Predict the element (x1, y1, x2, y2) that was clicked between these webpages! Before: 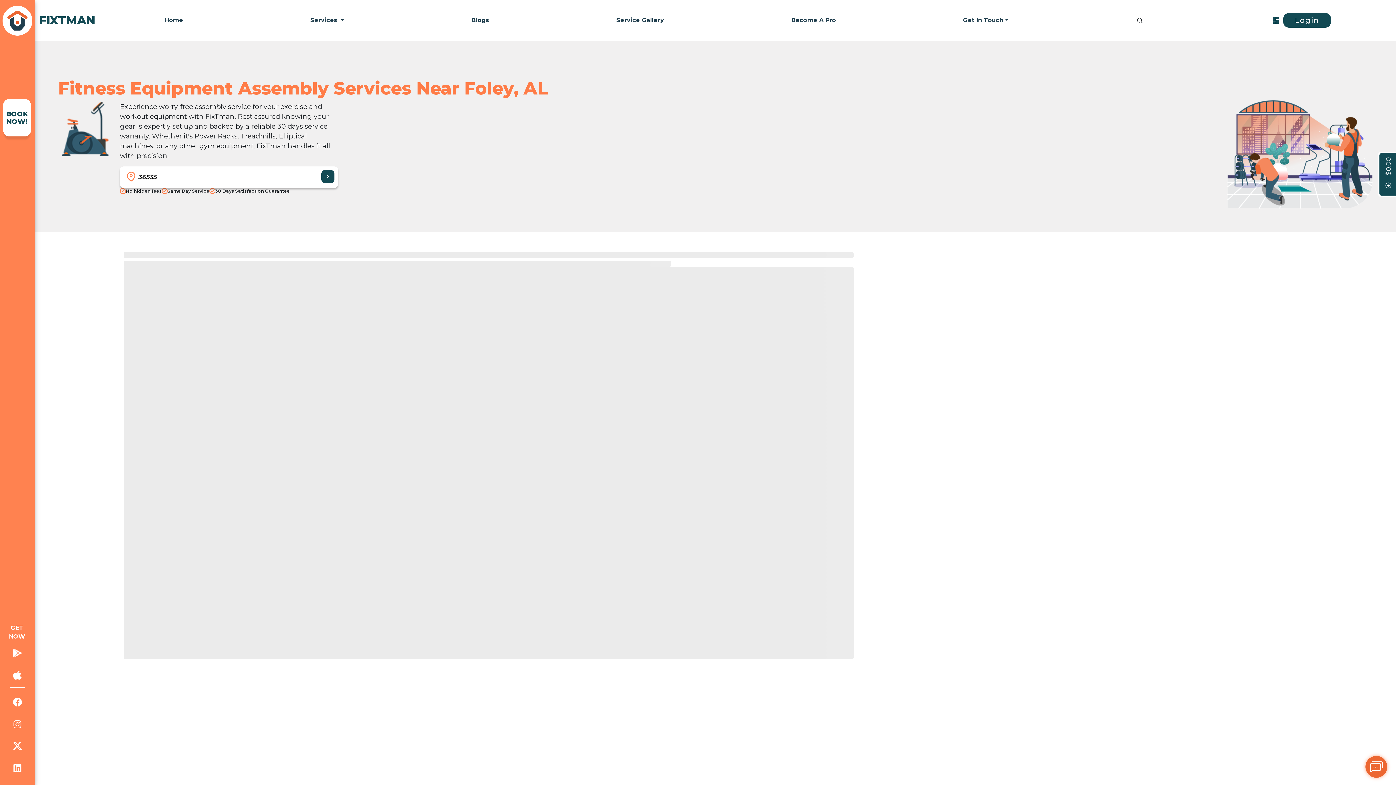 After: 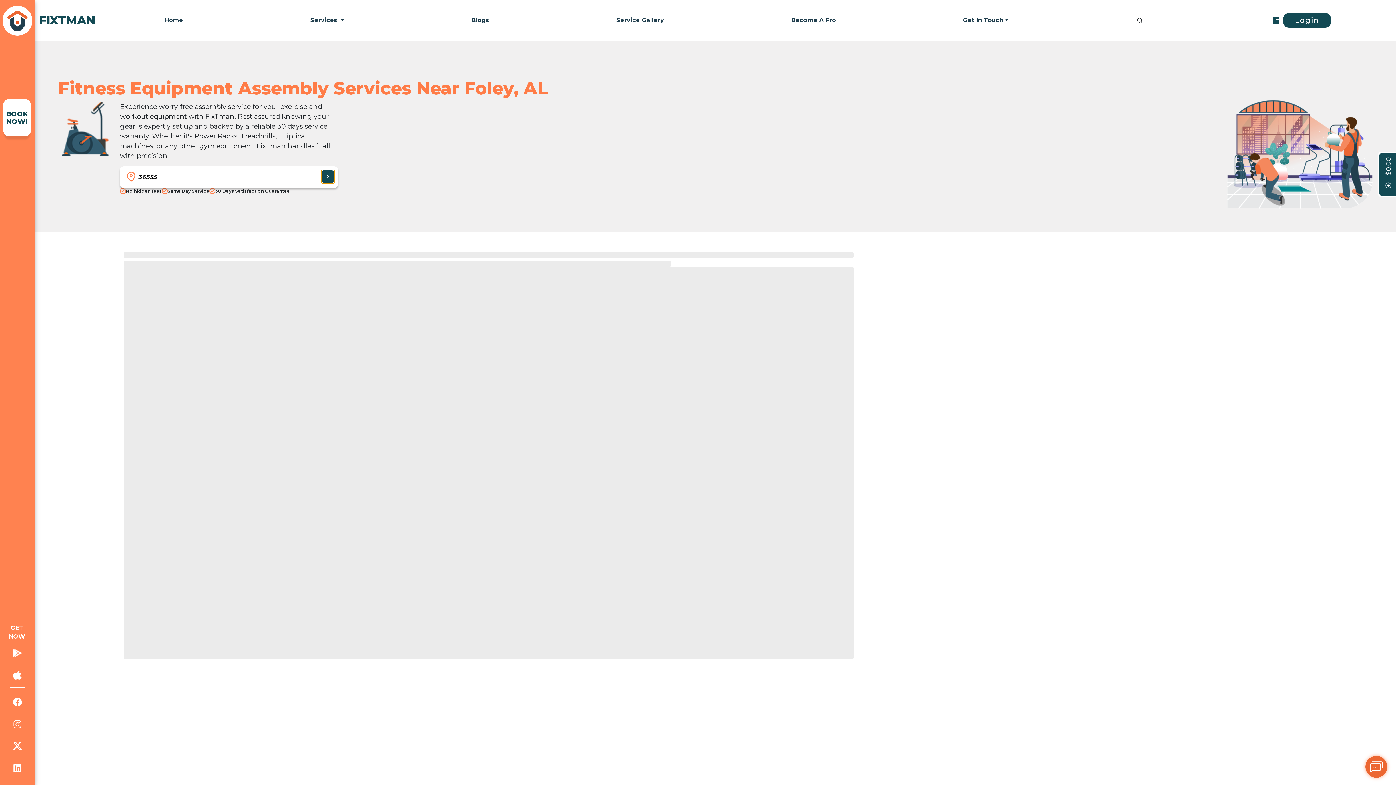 Action: bbox: (321, 170, 334, 183)